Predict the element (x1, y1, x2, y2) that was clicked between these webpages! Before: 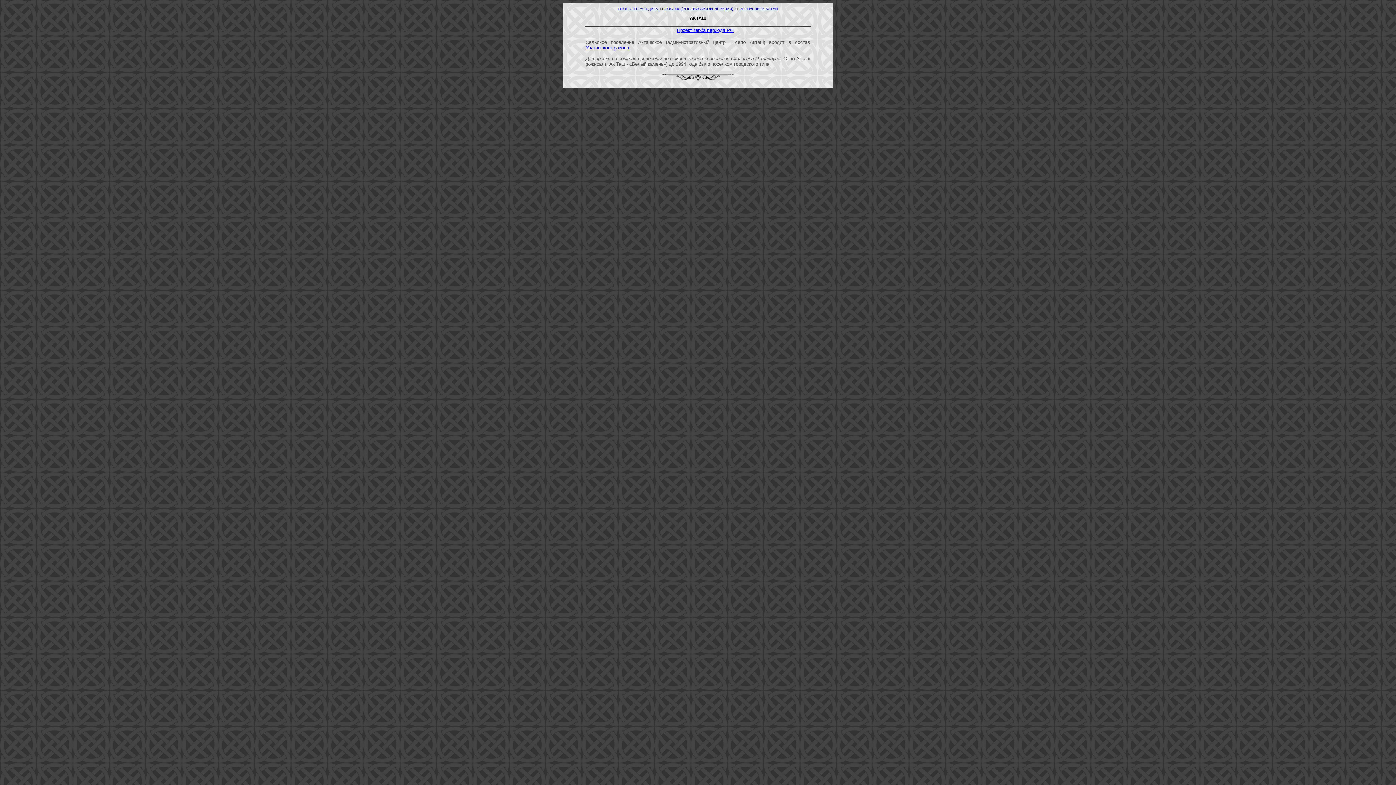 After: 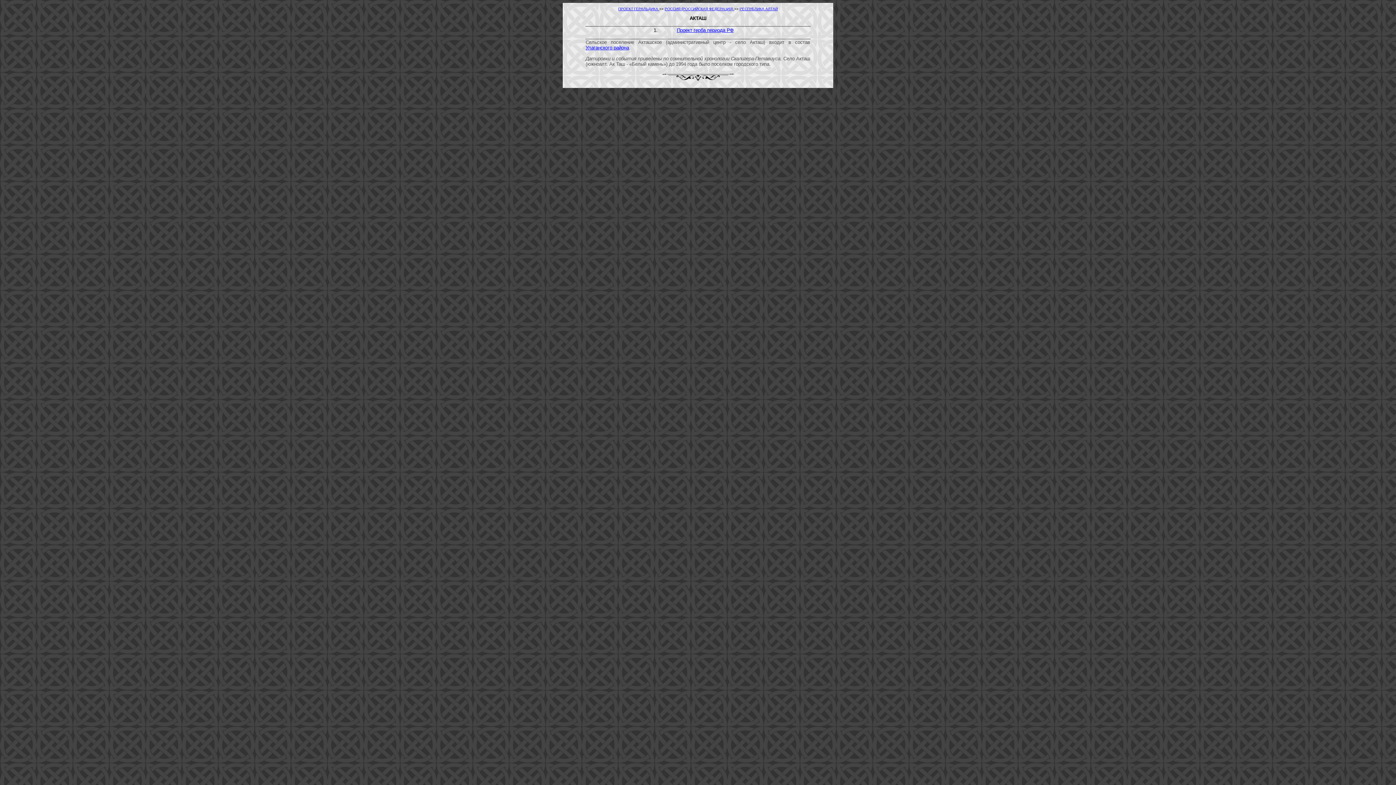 Action: bbox: (585, 44, 629, 50) label: Улаганского района